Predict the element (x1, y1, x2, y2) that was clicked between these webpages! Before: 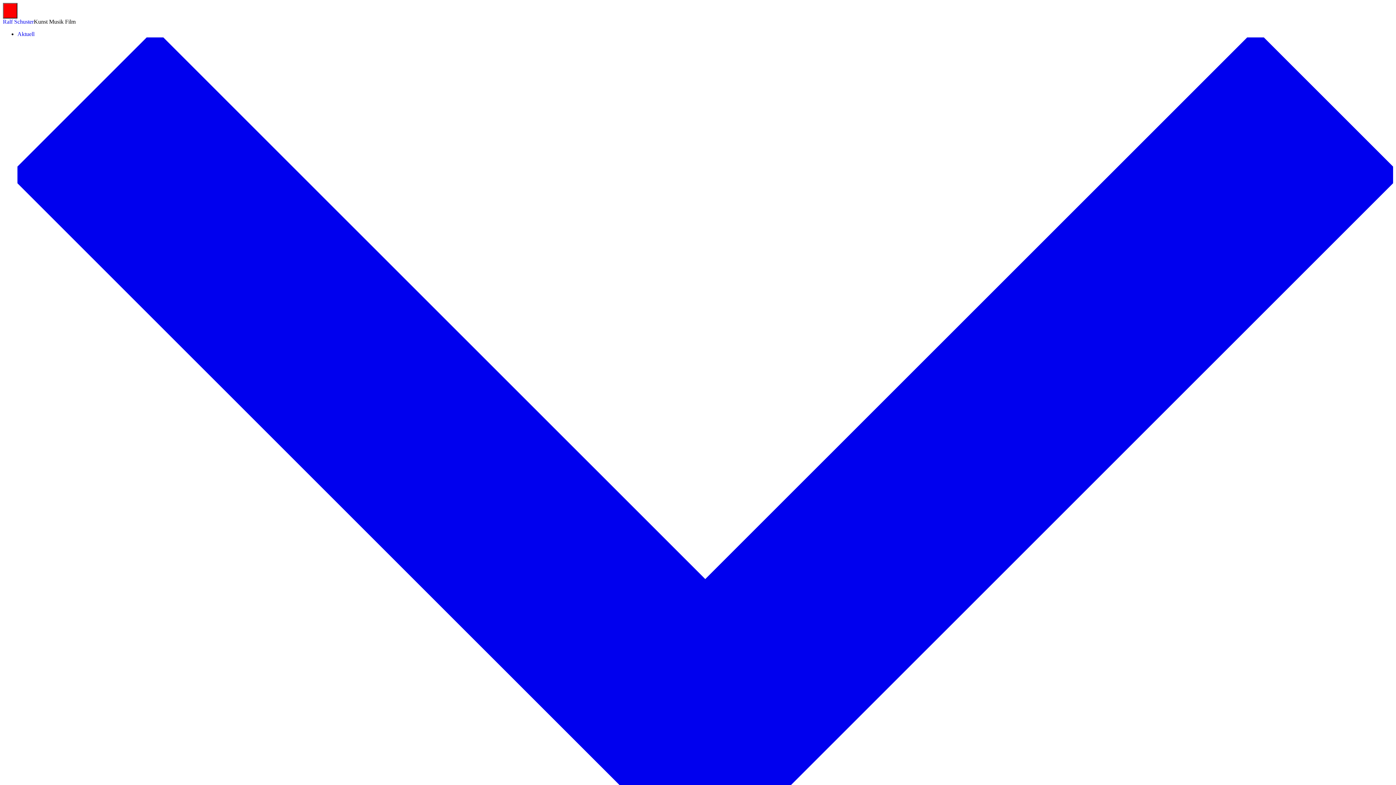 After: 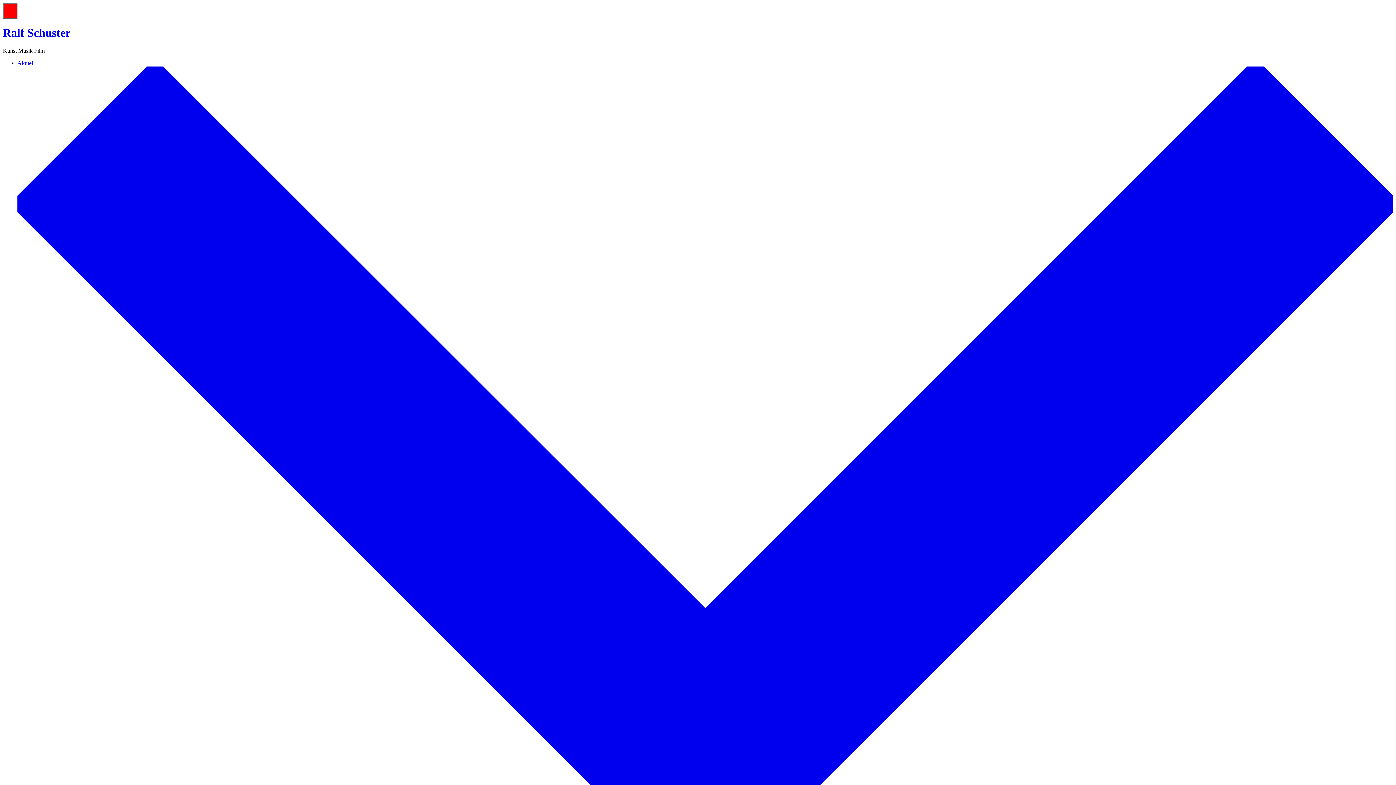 Action: label: Ralf Schuster bbox: (2, 18, 33, 24)